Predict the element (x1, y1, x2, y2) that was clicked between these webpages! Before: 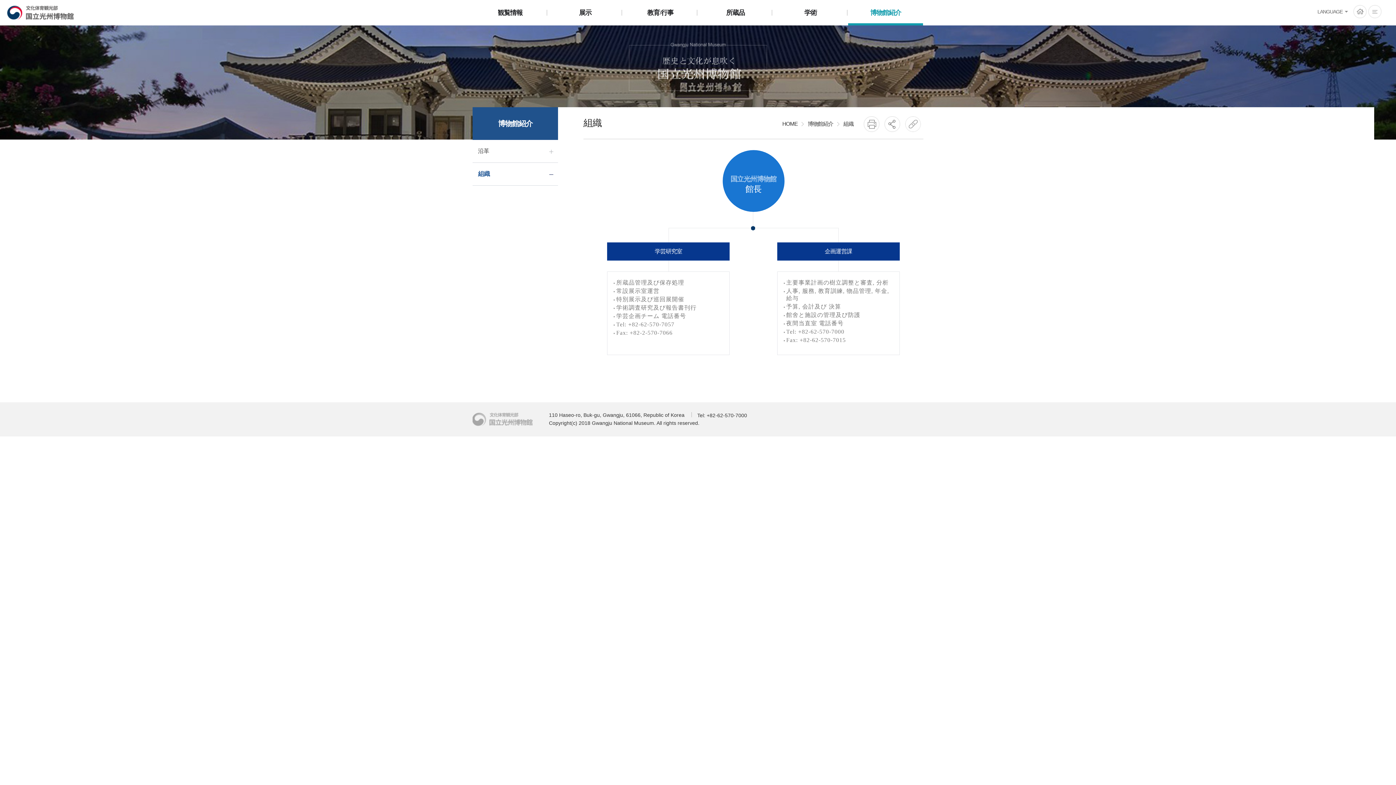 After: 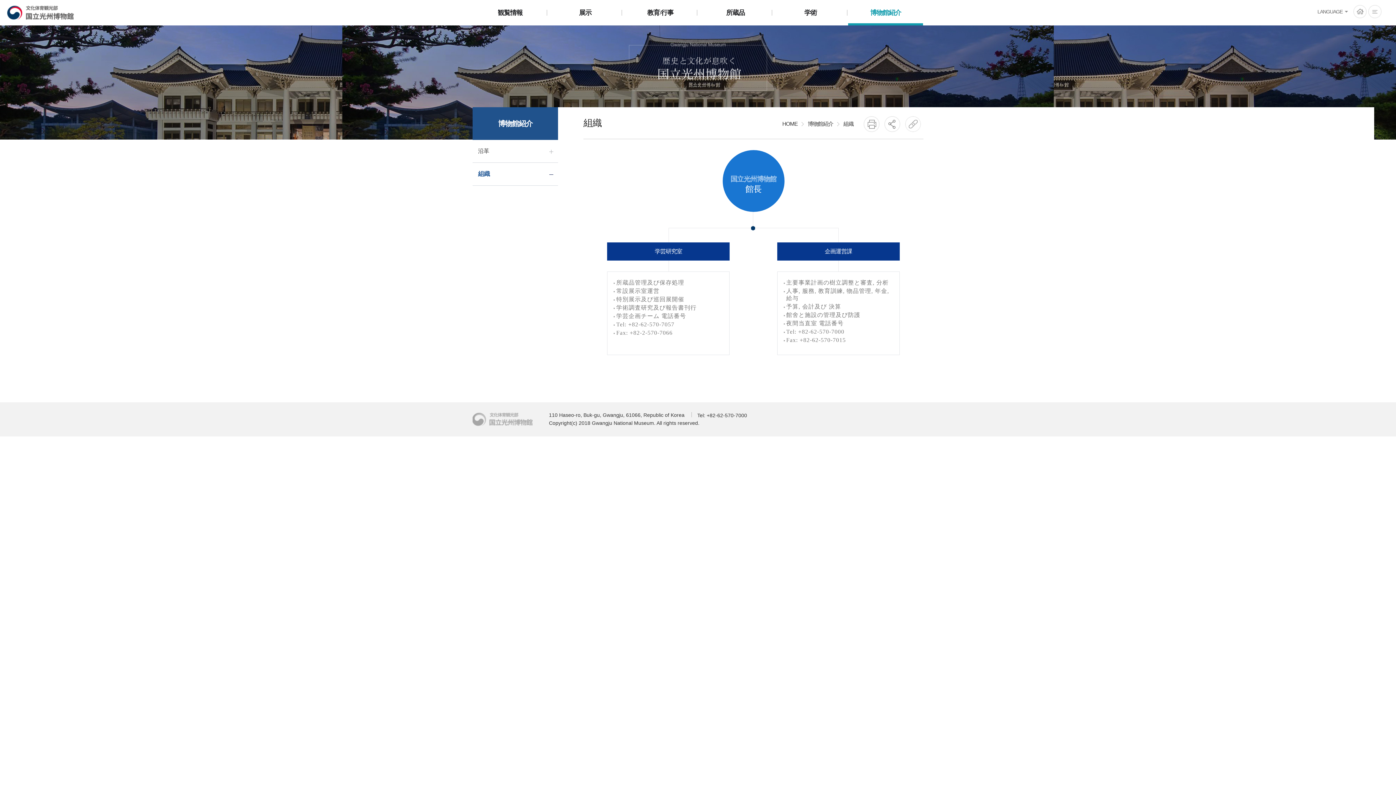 Action: bbox: (472, 162, 558, 185) label: 組織